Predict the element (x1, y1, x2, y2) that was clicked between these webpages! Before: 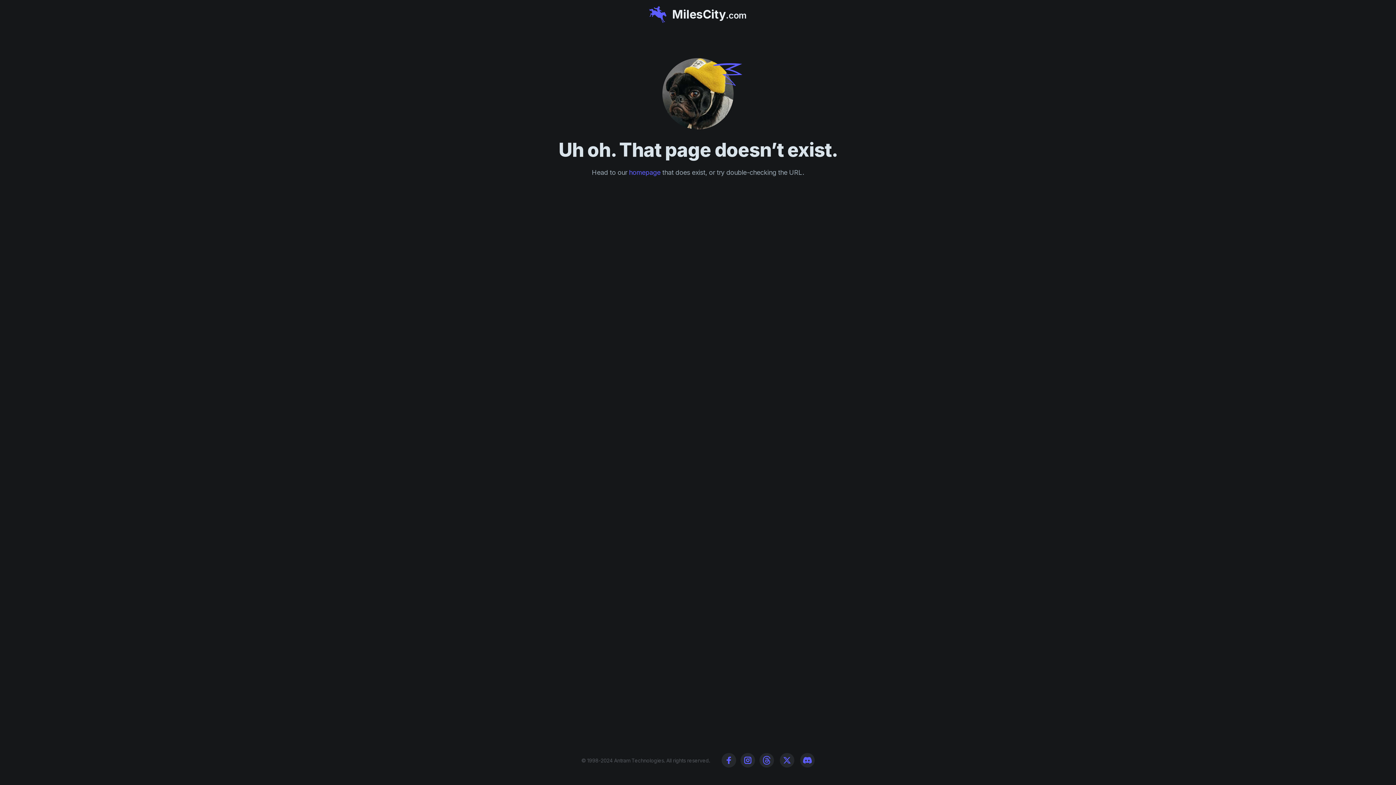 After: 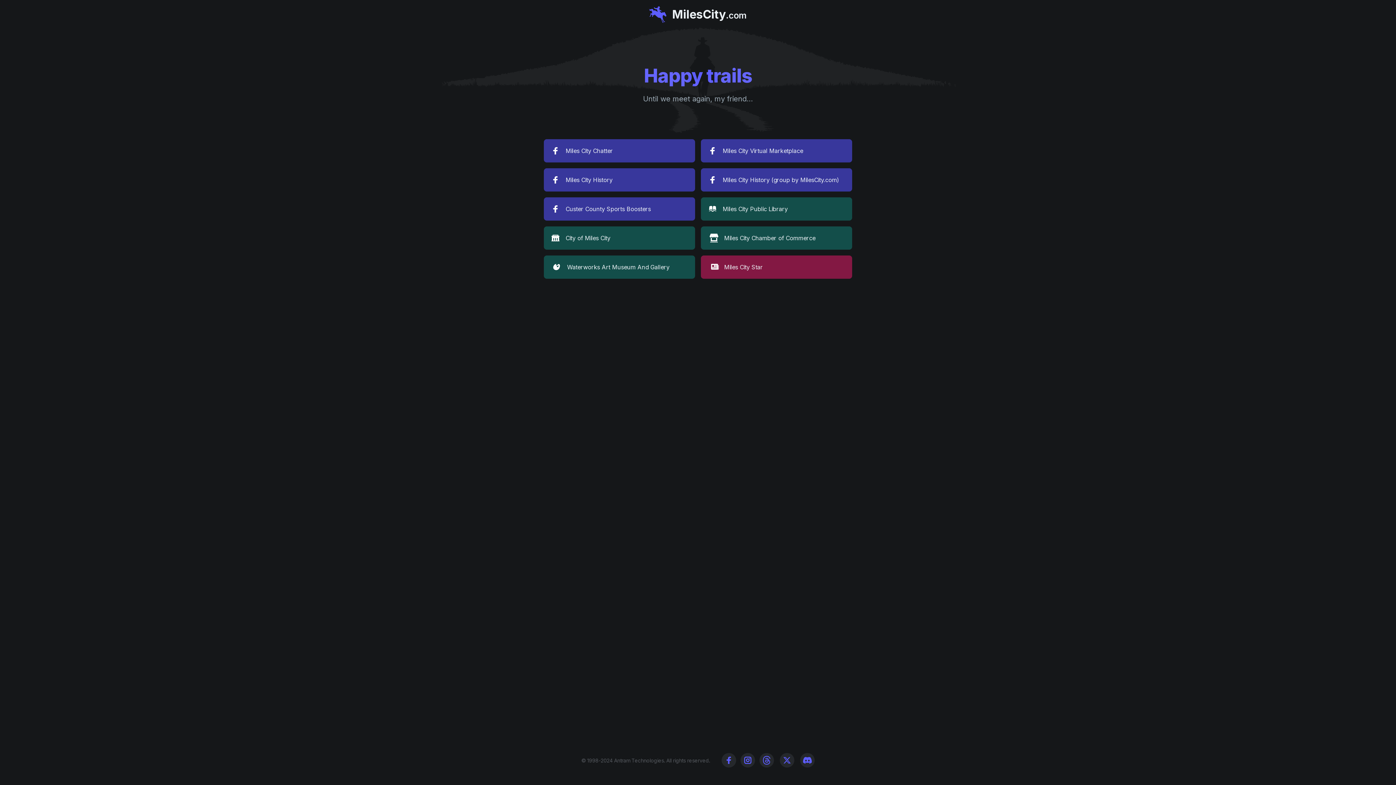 Action: label: MilesCity.com bbox: (544, 0, 852, 29)